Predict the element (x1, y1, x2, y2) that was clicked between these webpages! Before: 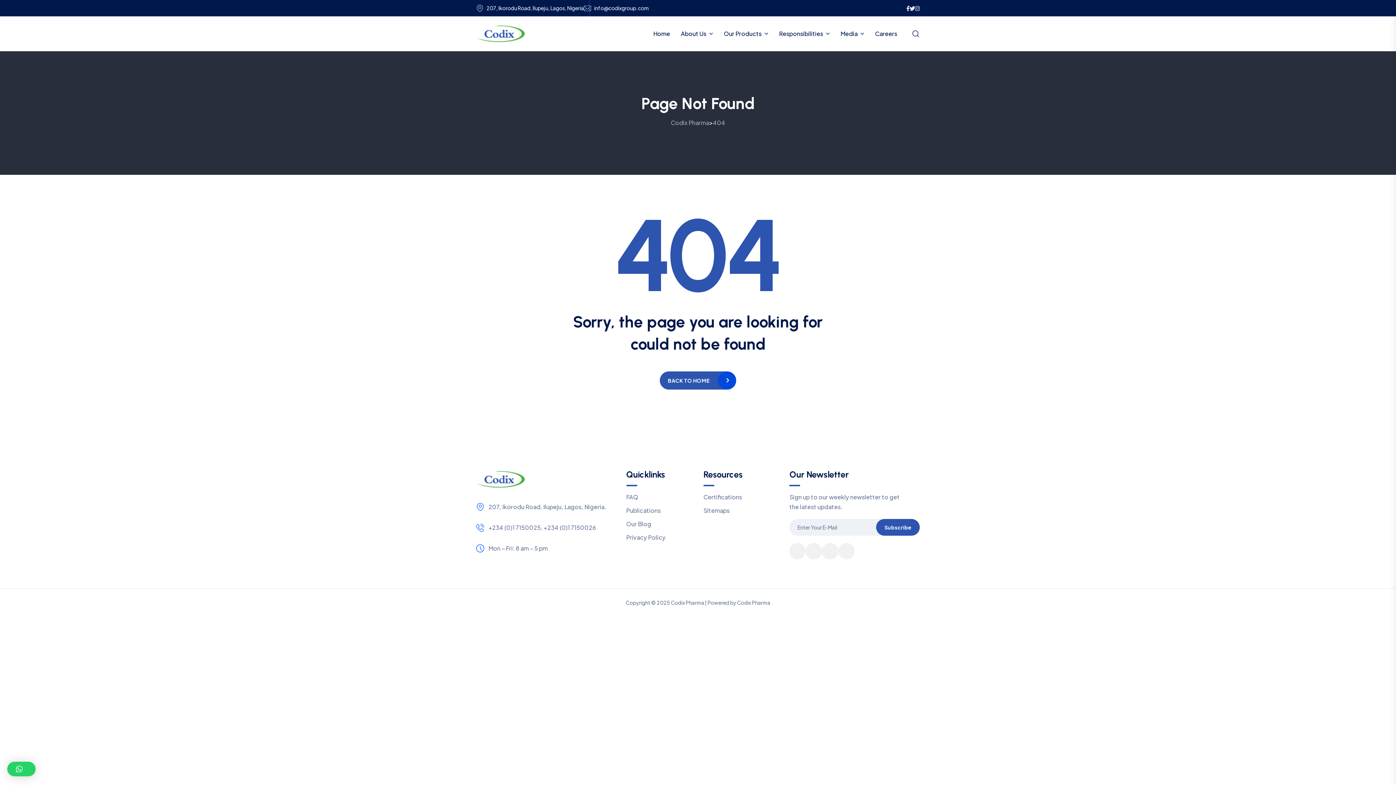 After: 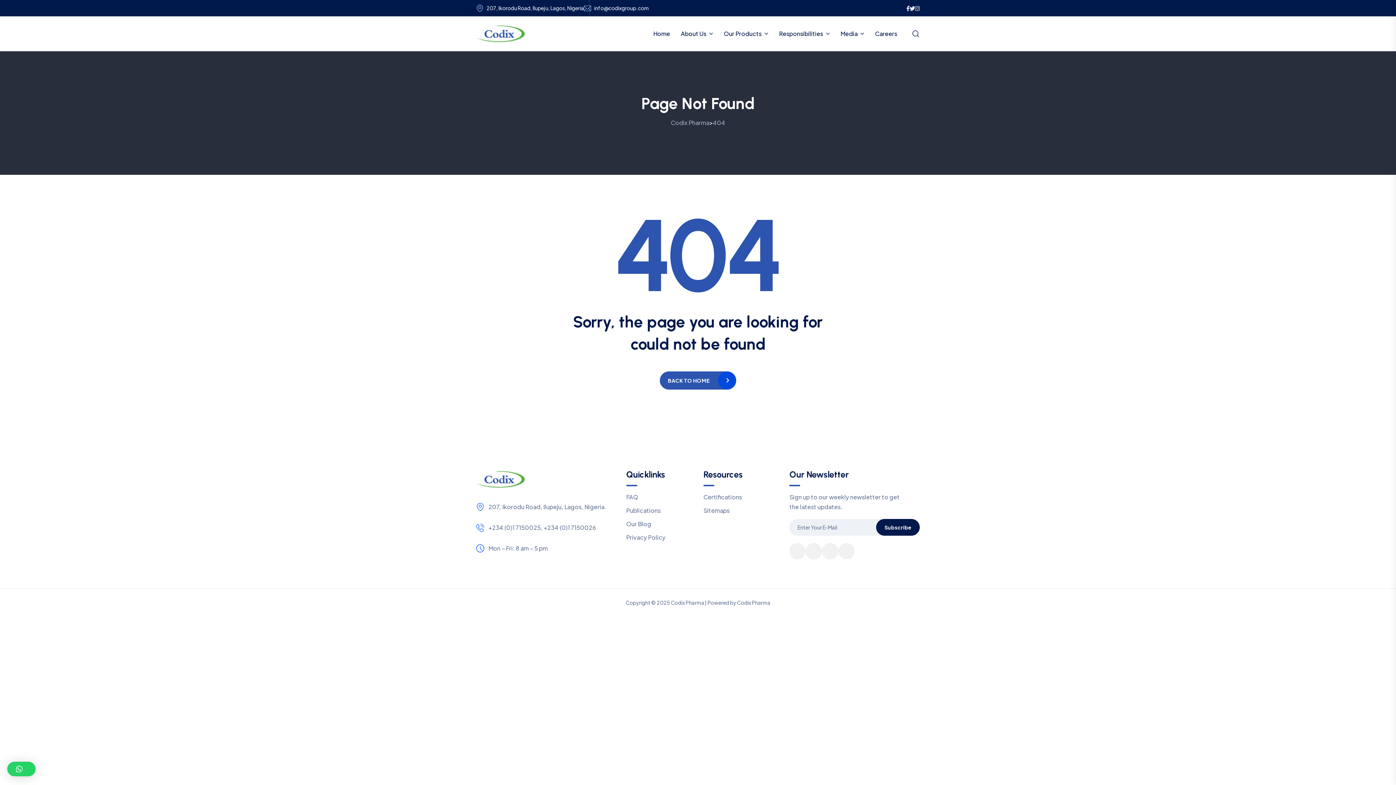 Action: label: Subscribe bbox: (876, 519, 920, 536)